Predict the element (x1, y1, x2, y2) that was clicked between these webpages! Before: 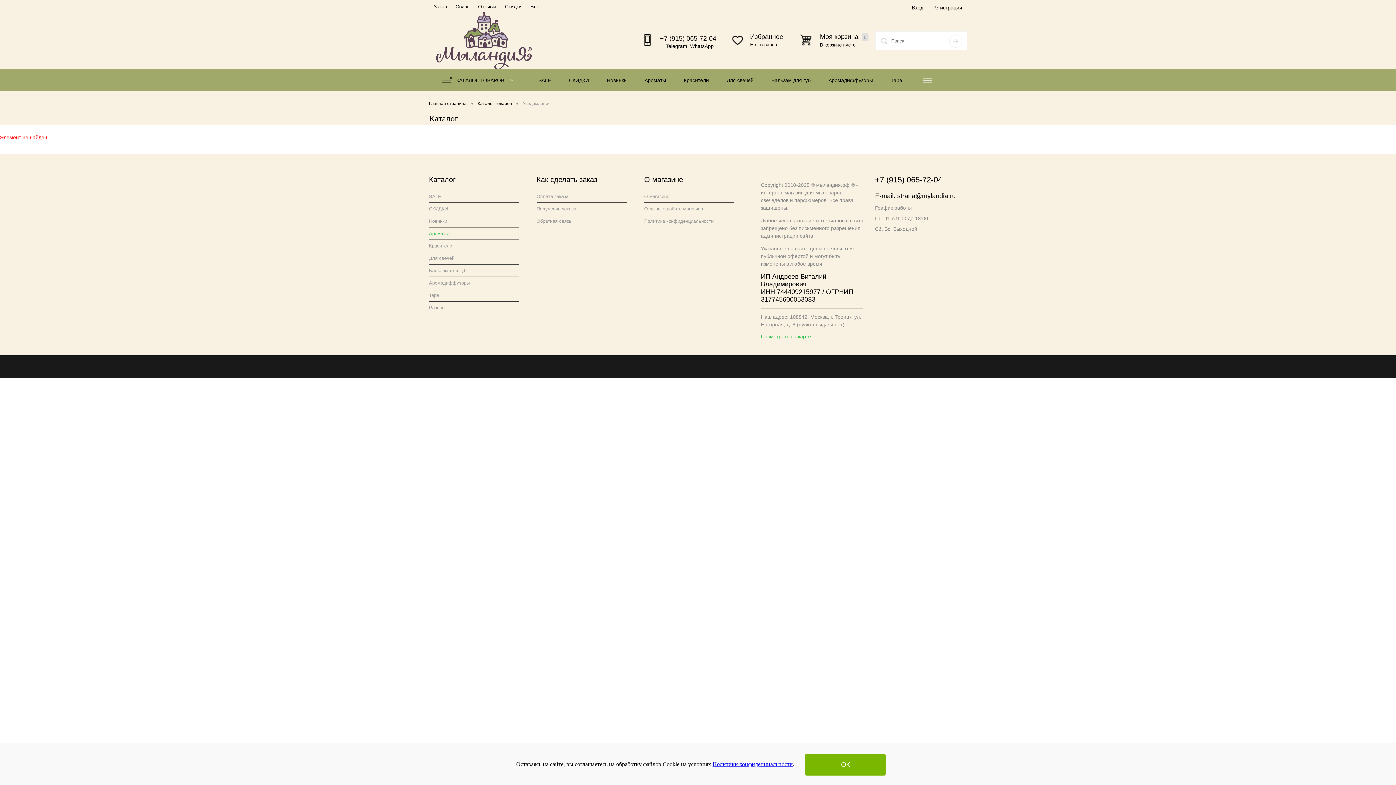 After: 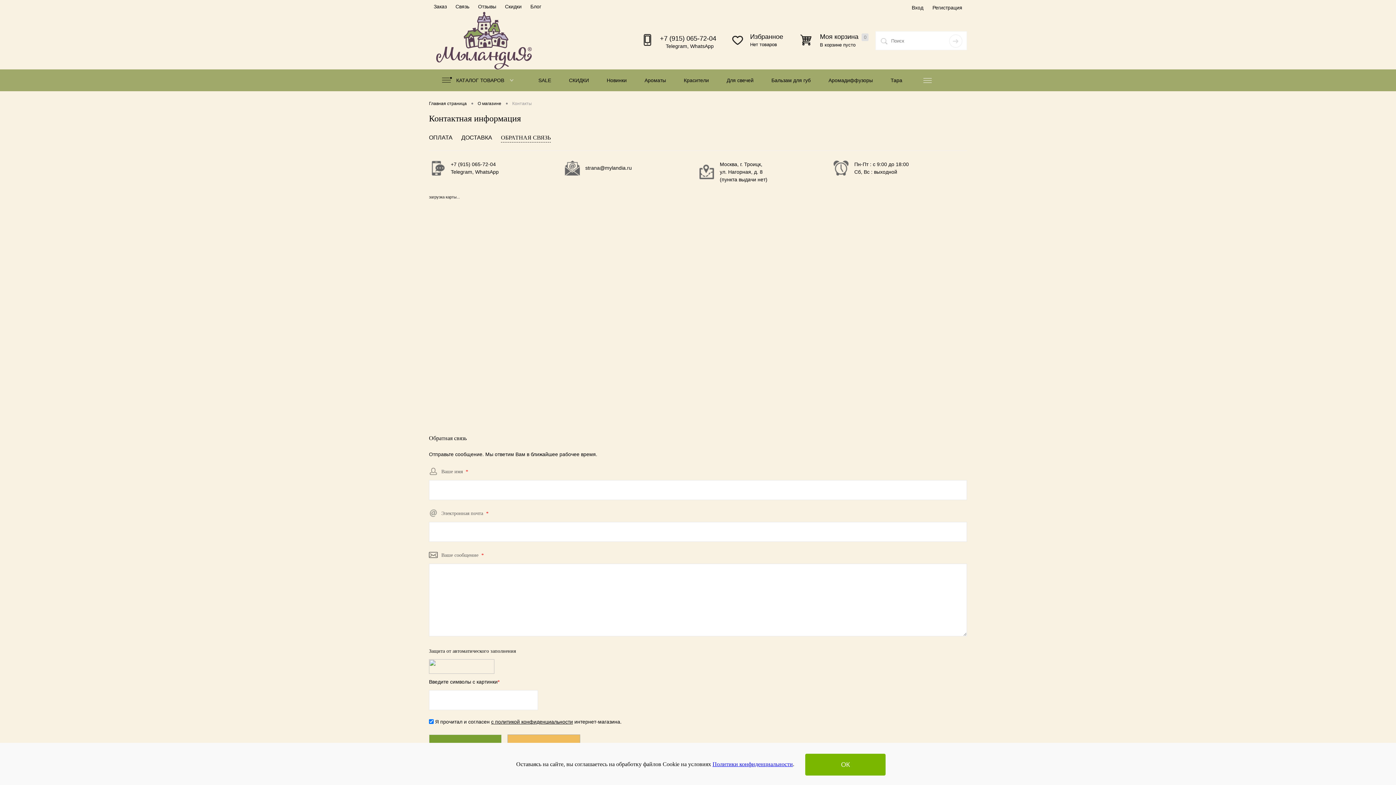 Action: label: Обратная связь bbox: (536, 215, 626, 227)